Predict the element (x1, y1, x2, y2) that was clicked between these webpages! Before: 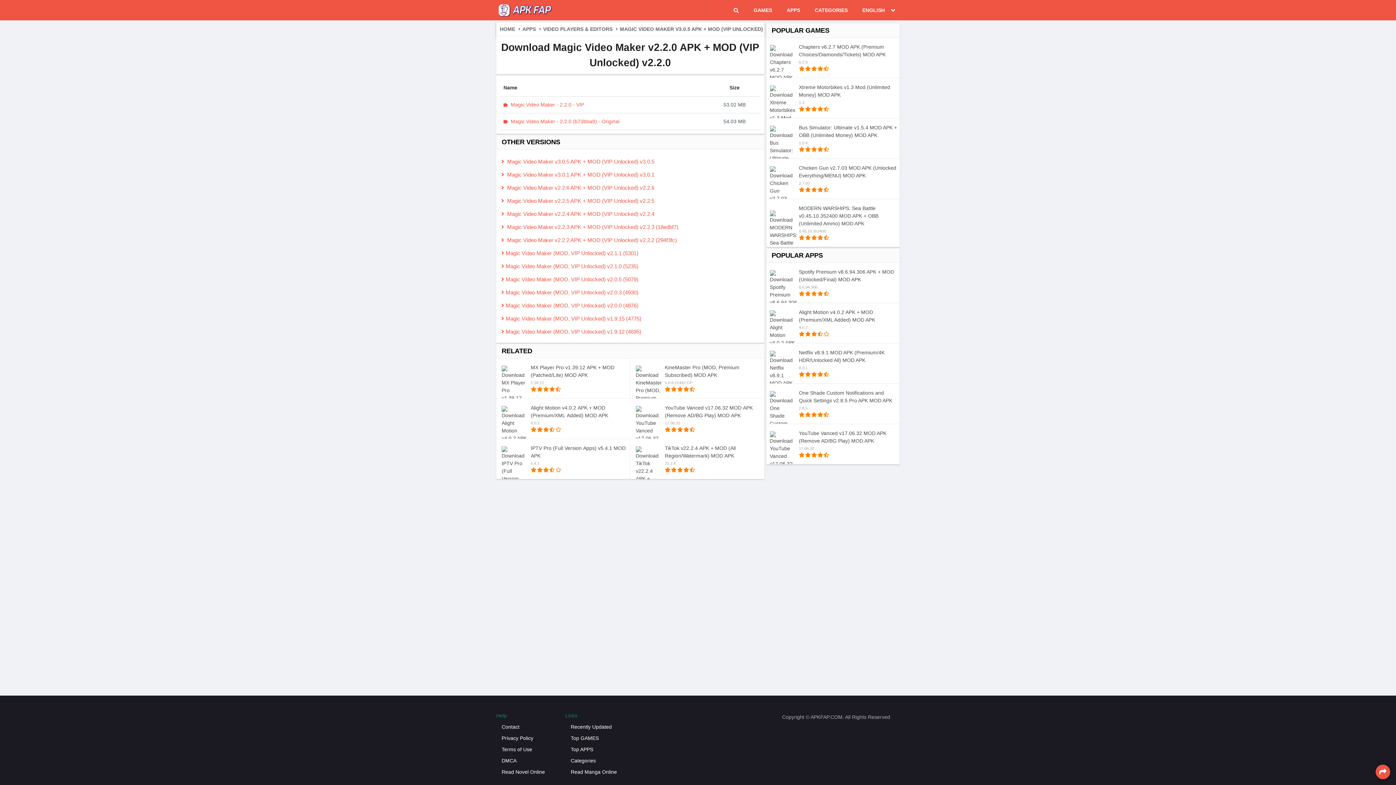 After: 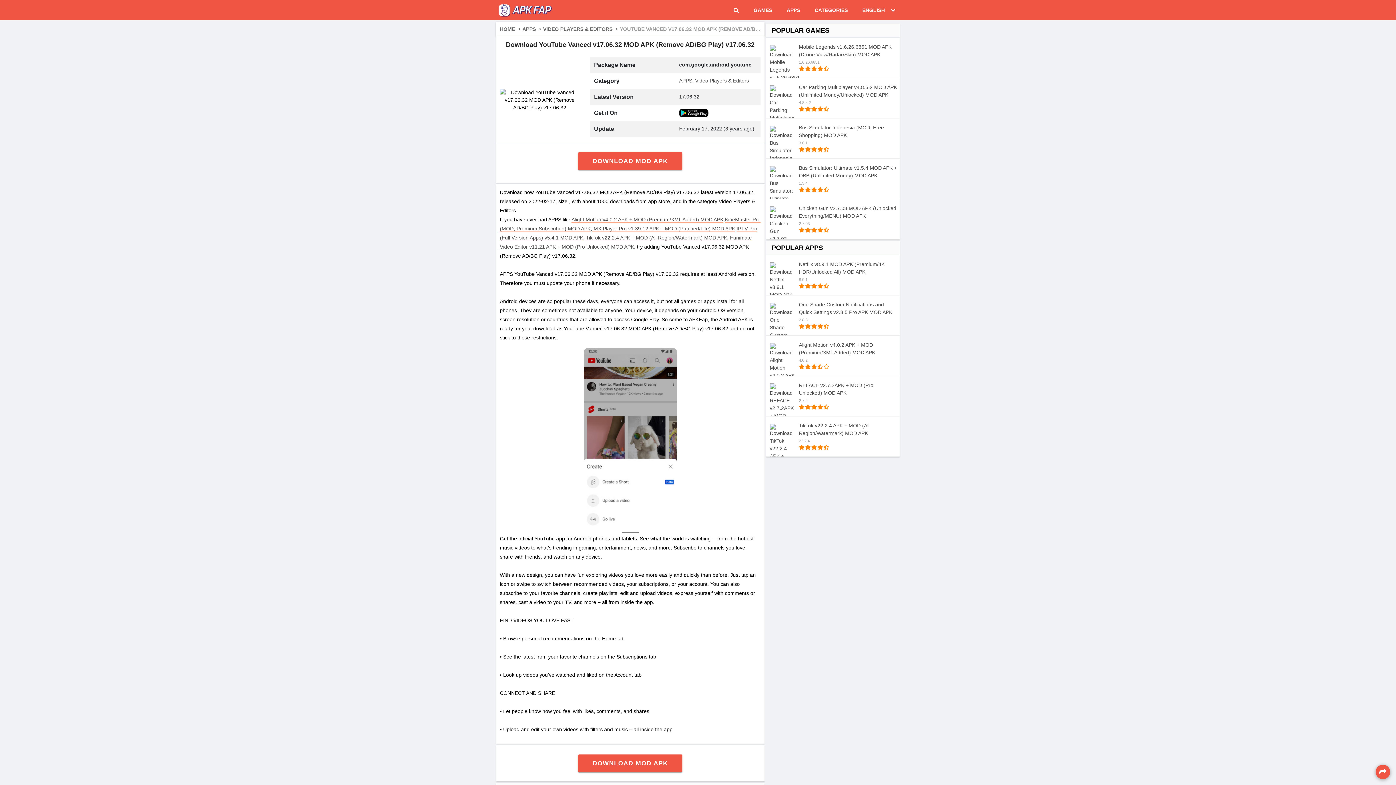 Action: bbox: (770, 431, 795, 457)